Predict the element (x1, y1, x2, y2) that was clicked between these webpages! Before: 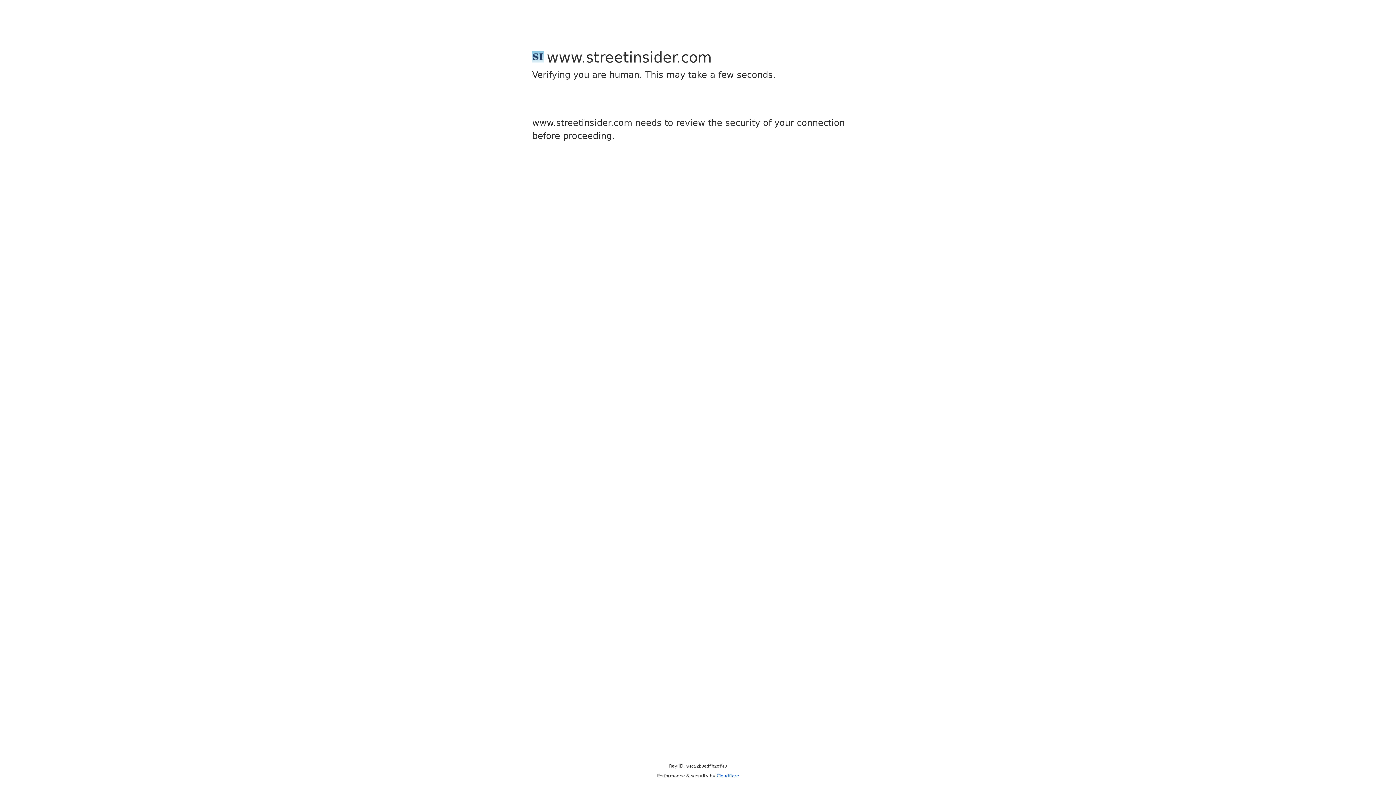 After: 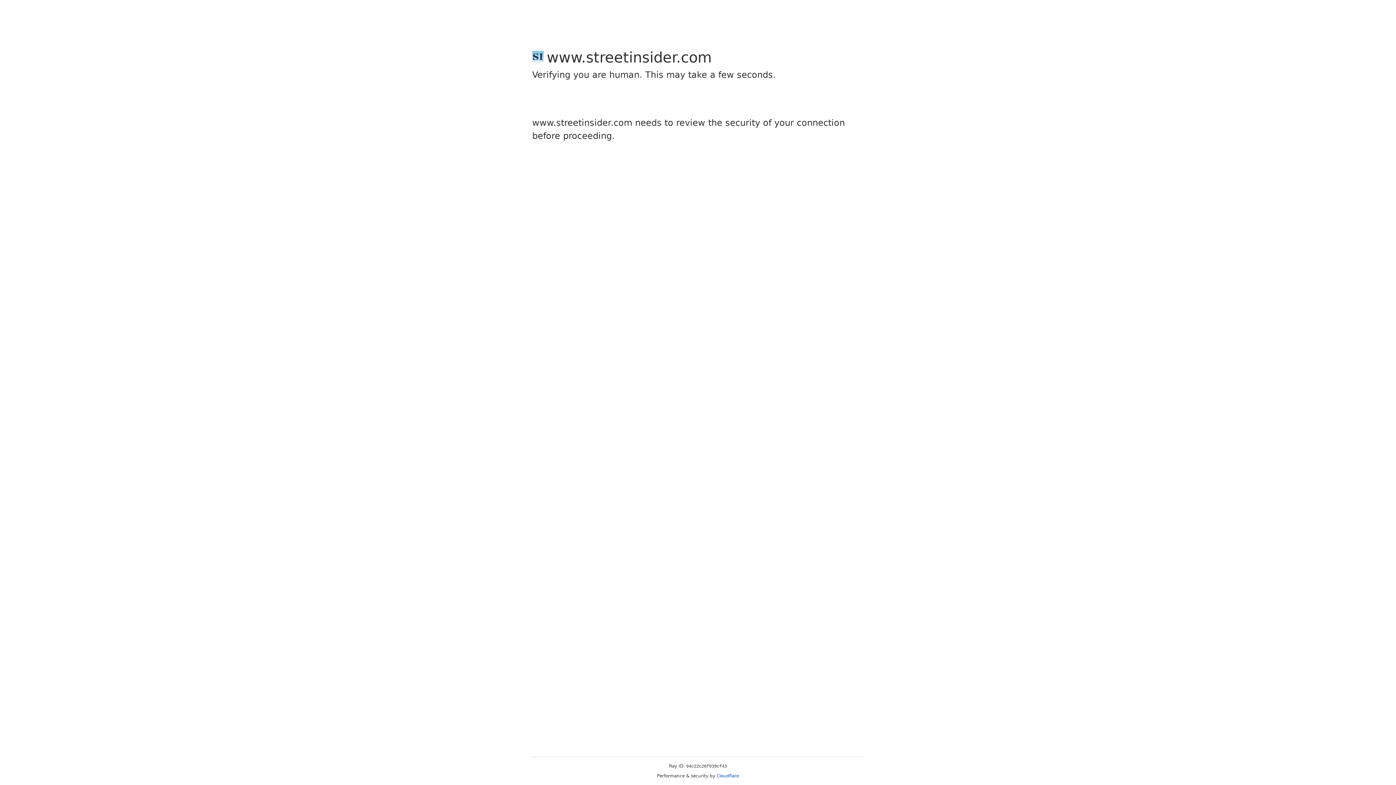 Action: label: Cloudflare bbox: (716, 773, 739, 778)